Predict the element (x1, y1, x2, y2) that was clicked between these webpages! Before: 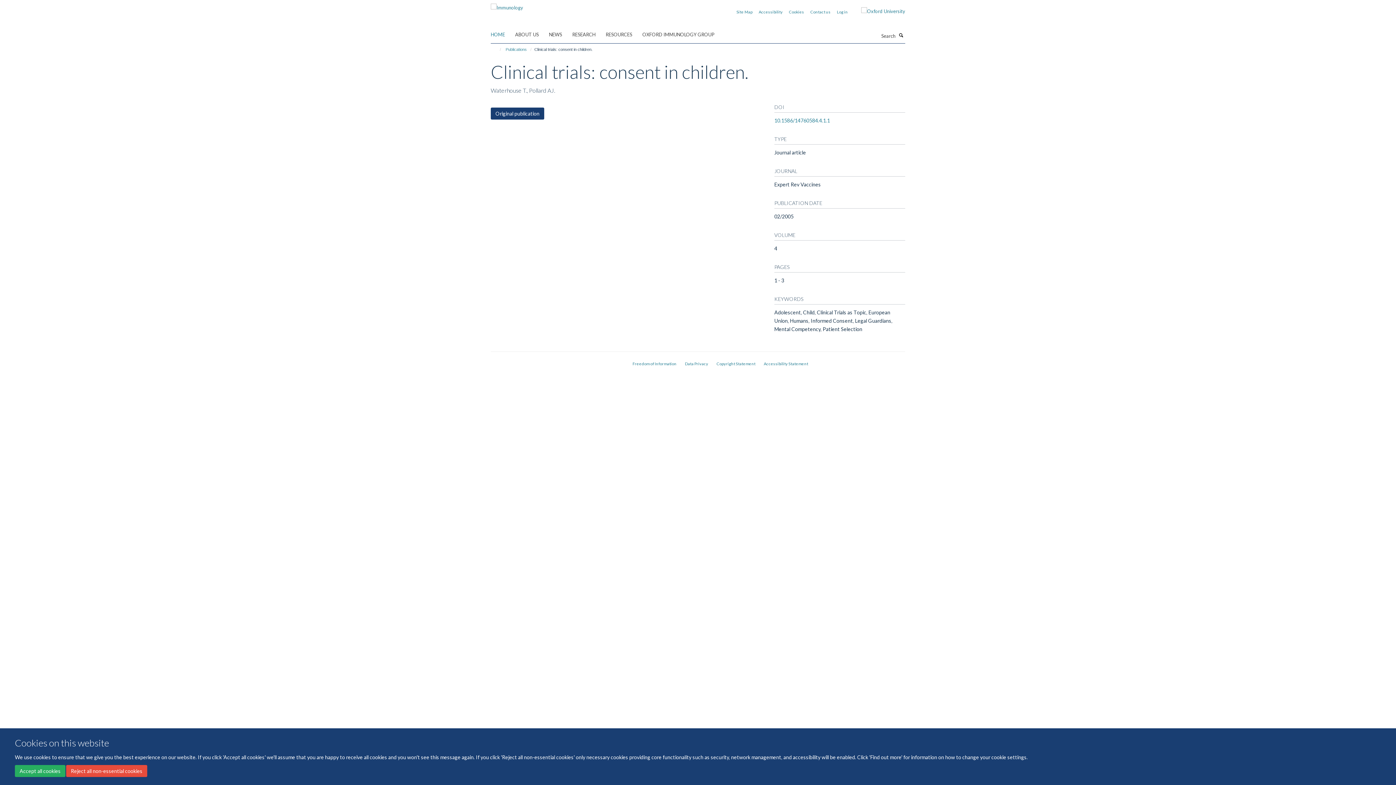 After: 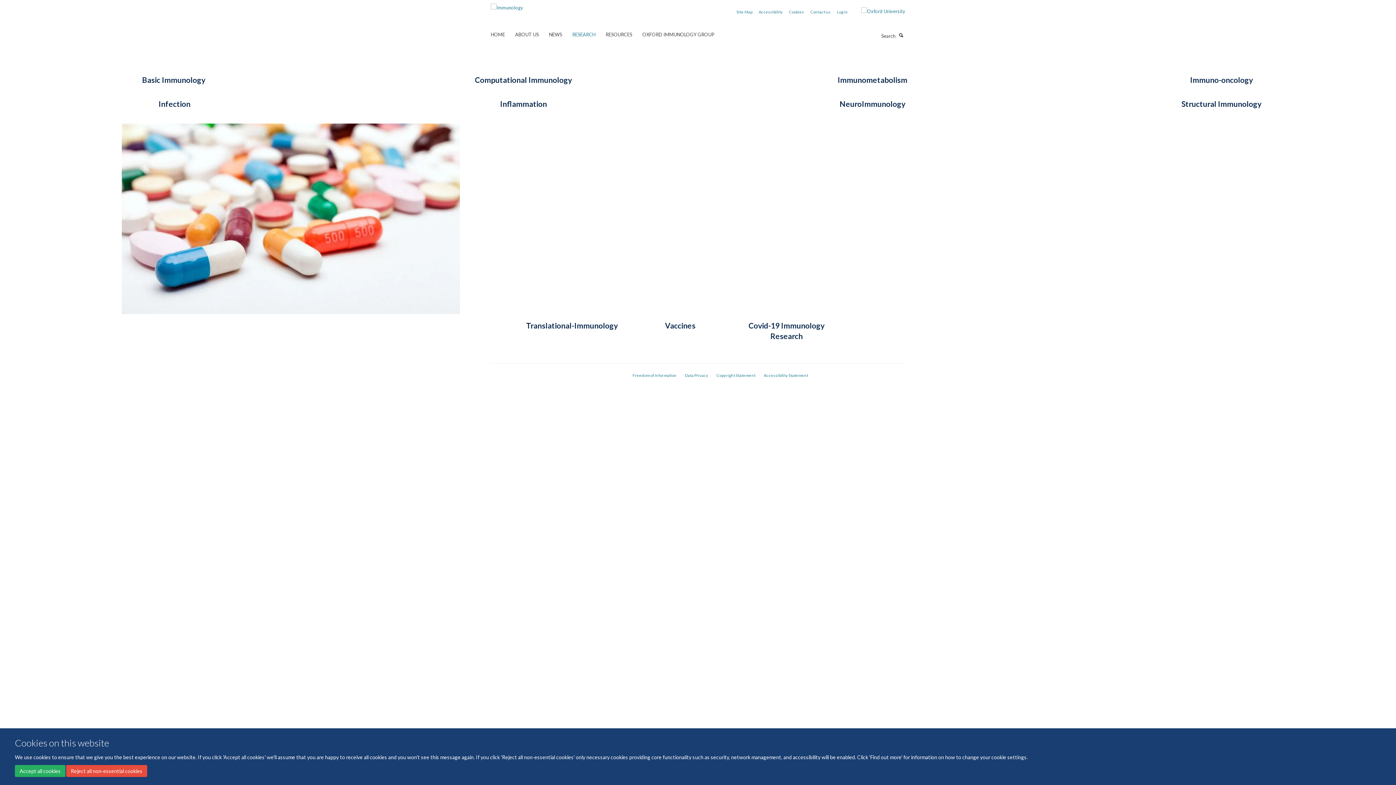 Action: bbox: (572, 29, 604, 40) label: RESEARCH